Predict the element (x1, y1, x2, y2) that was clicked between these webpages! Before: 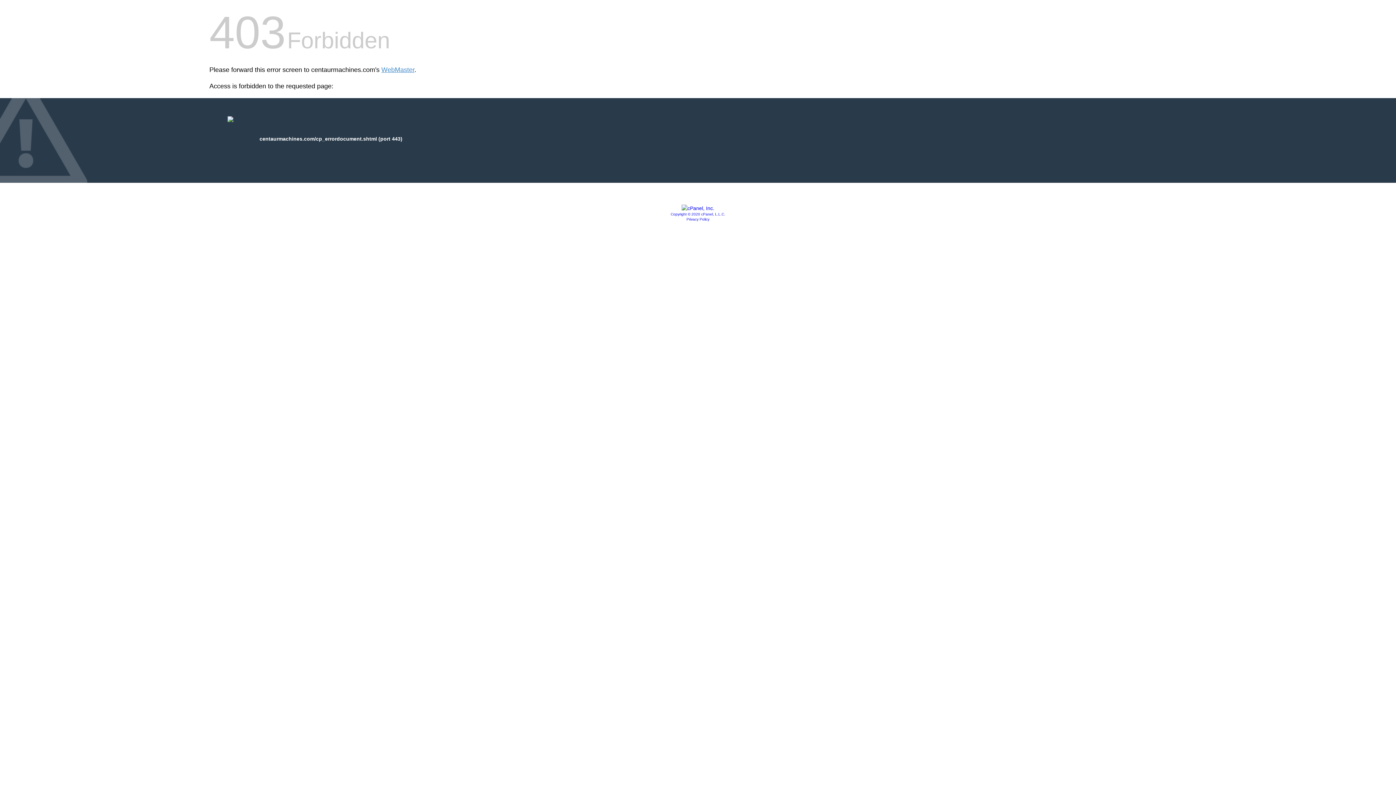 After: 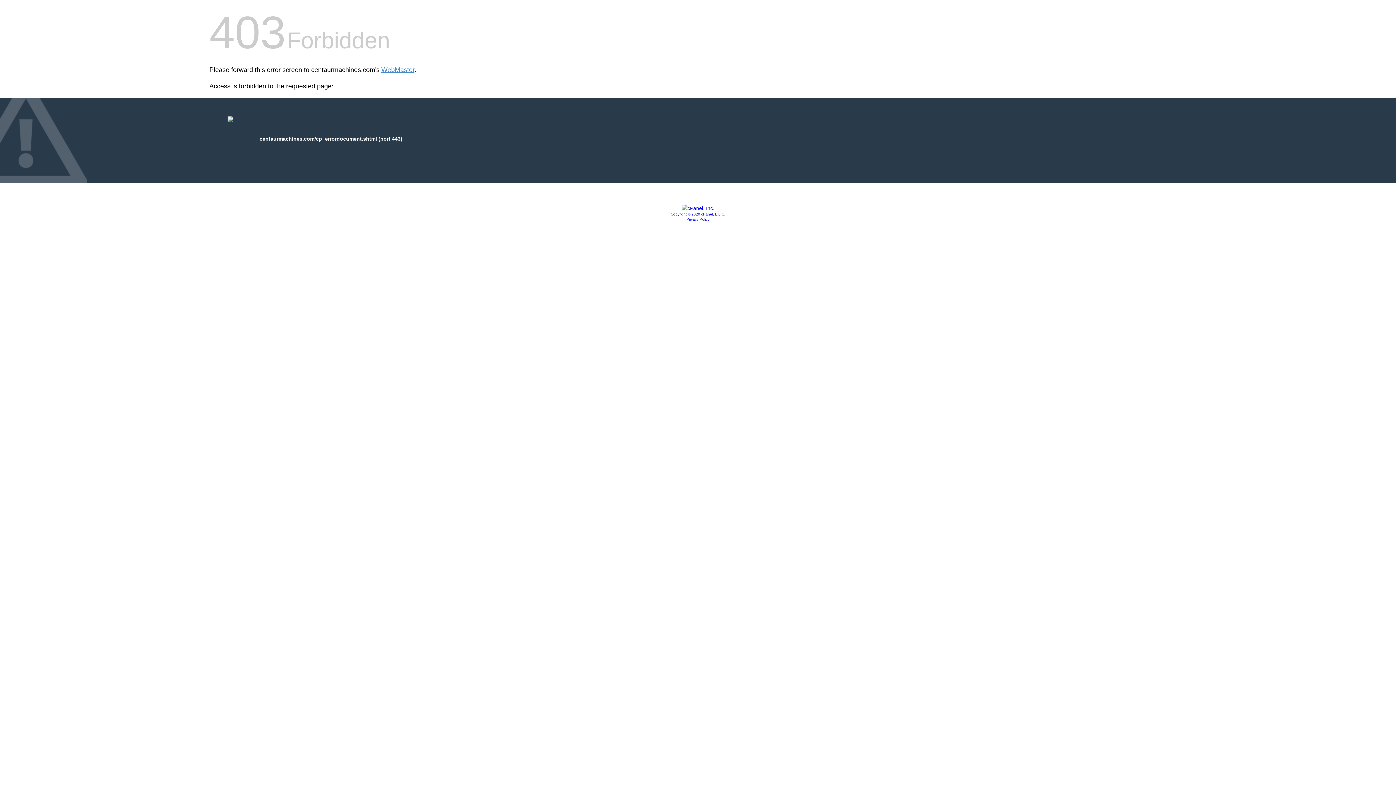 Action: bbox: (681, 205, 714, 211)